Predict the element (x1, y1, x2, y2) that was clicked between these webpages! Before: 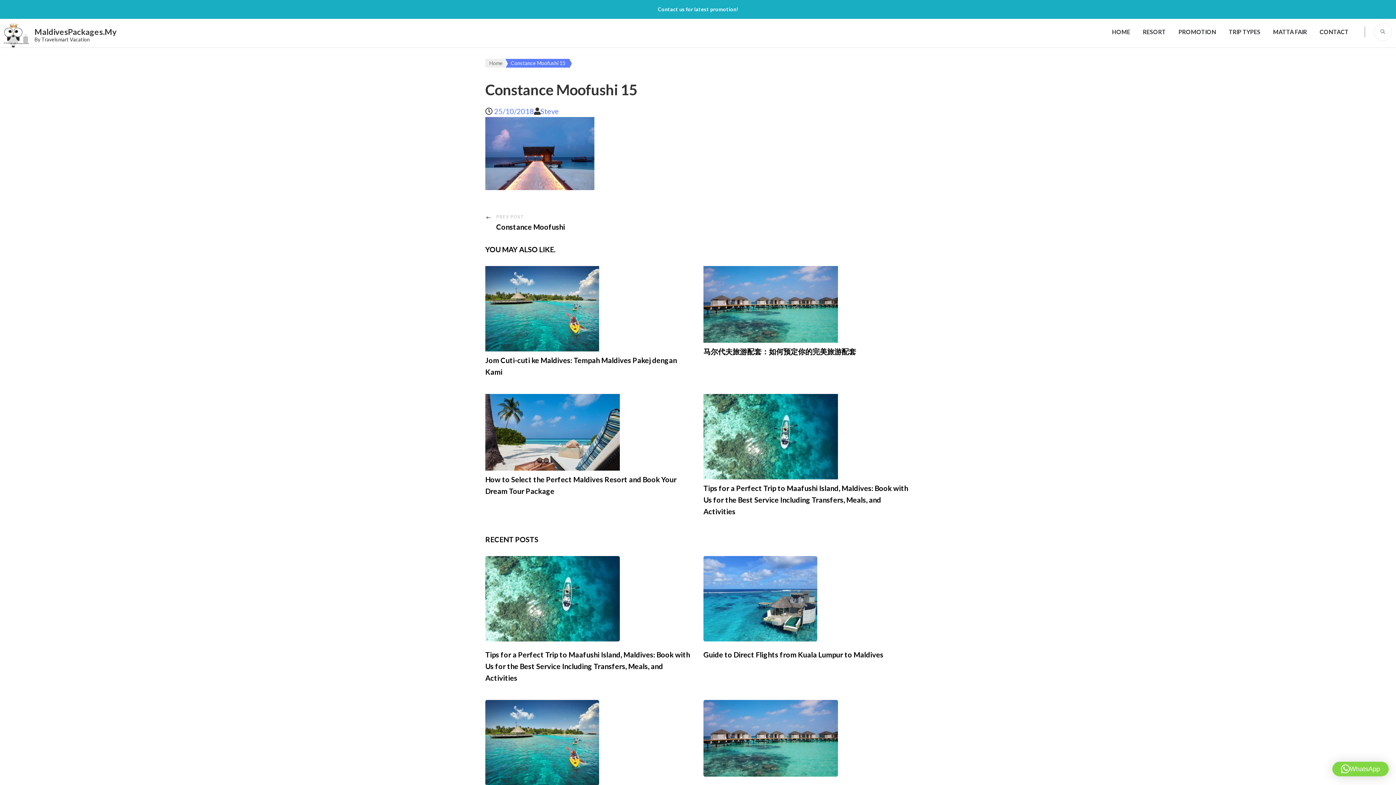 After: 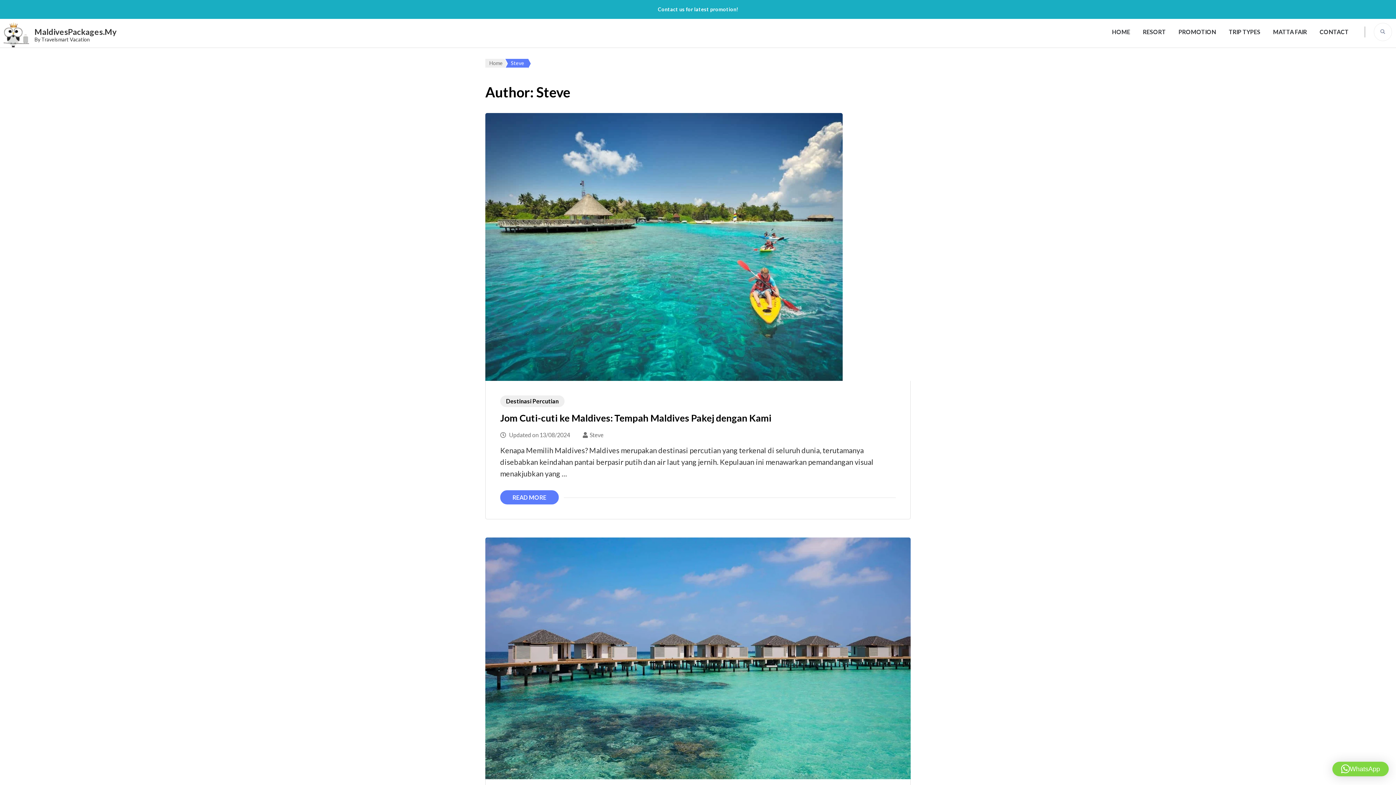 Action: label: Steve bbox: (540, 106, 559, 115)